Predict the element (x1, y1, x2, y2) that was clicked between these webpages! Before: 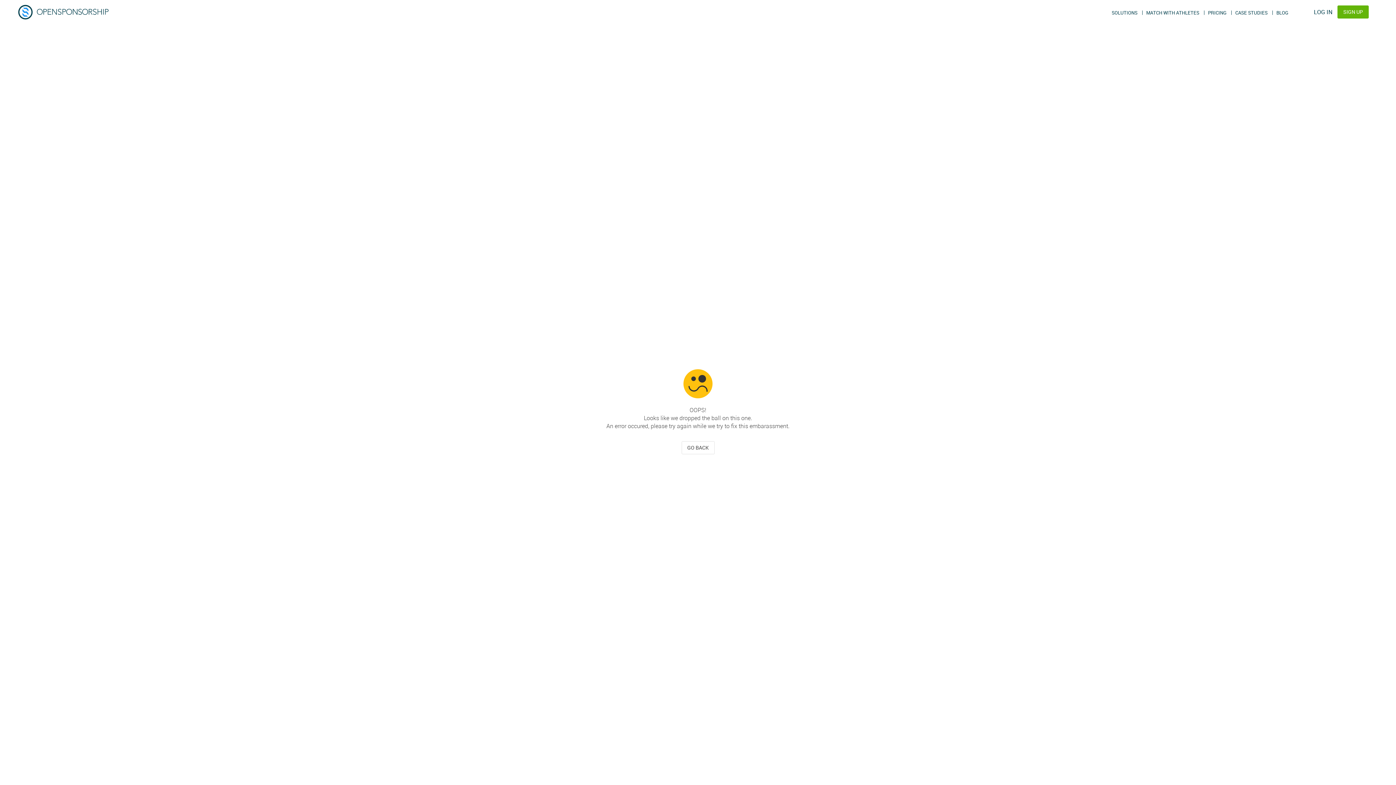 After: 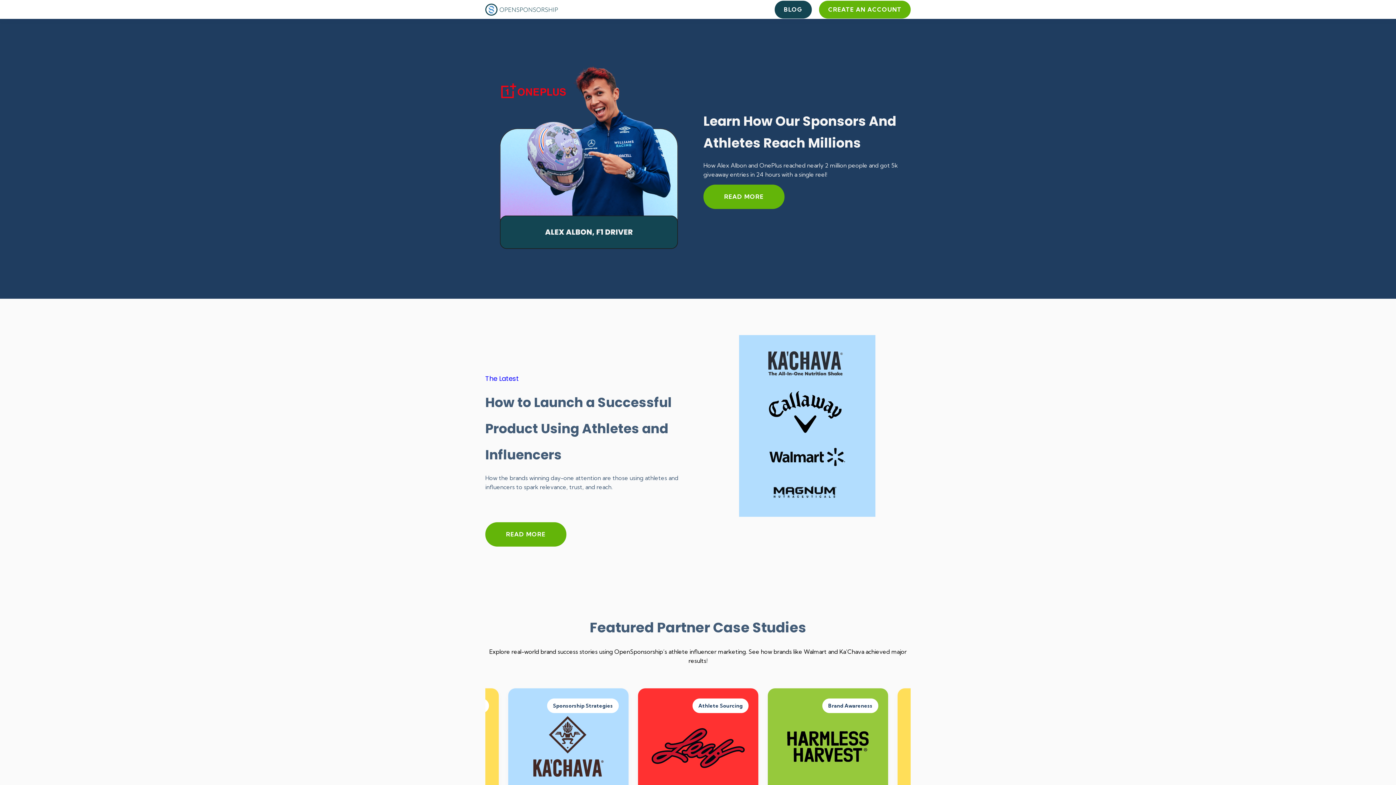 Action: bbox: (1233, 10, 1269, 14) label: CASE STUDIES